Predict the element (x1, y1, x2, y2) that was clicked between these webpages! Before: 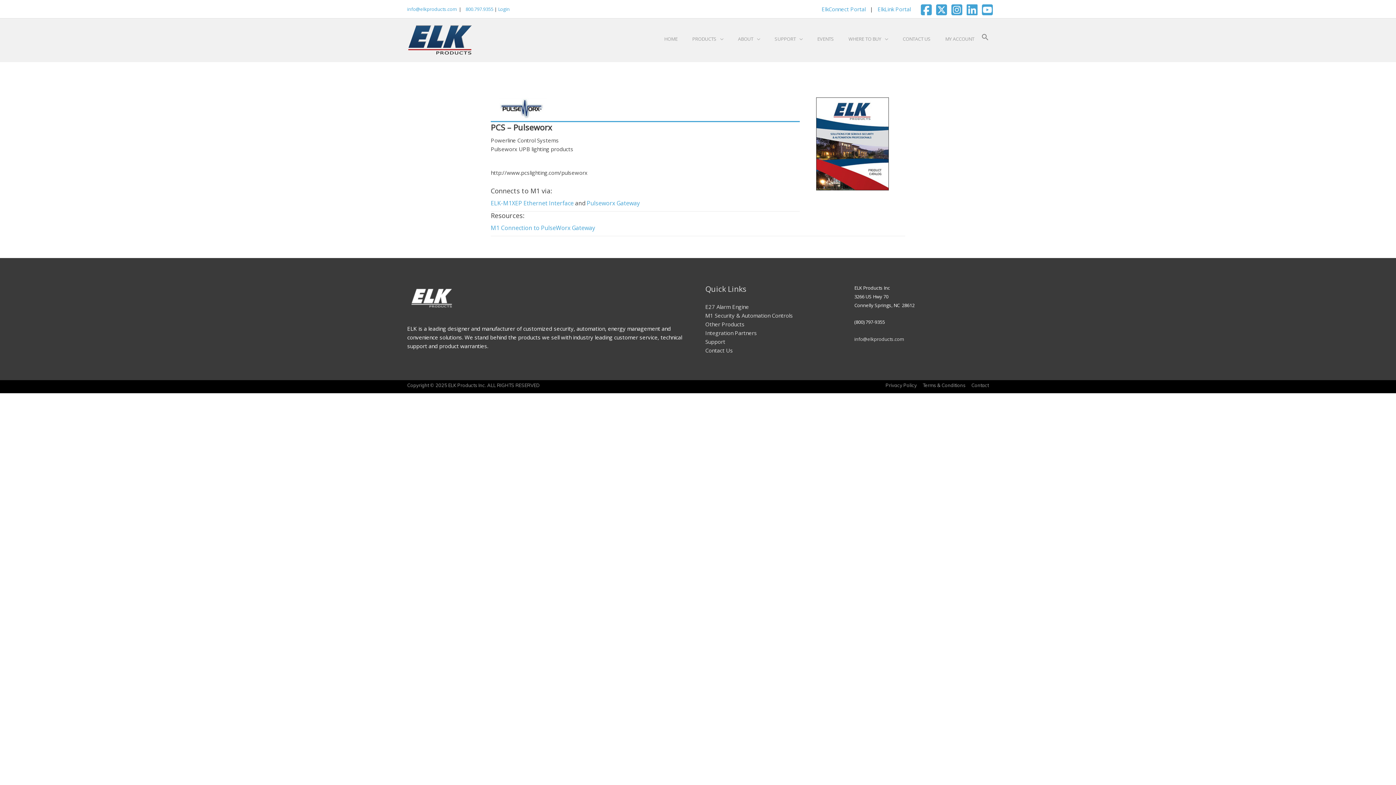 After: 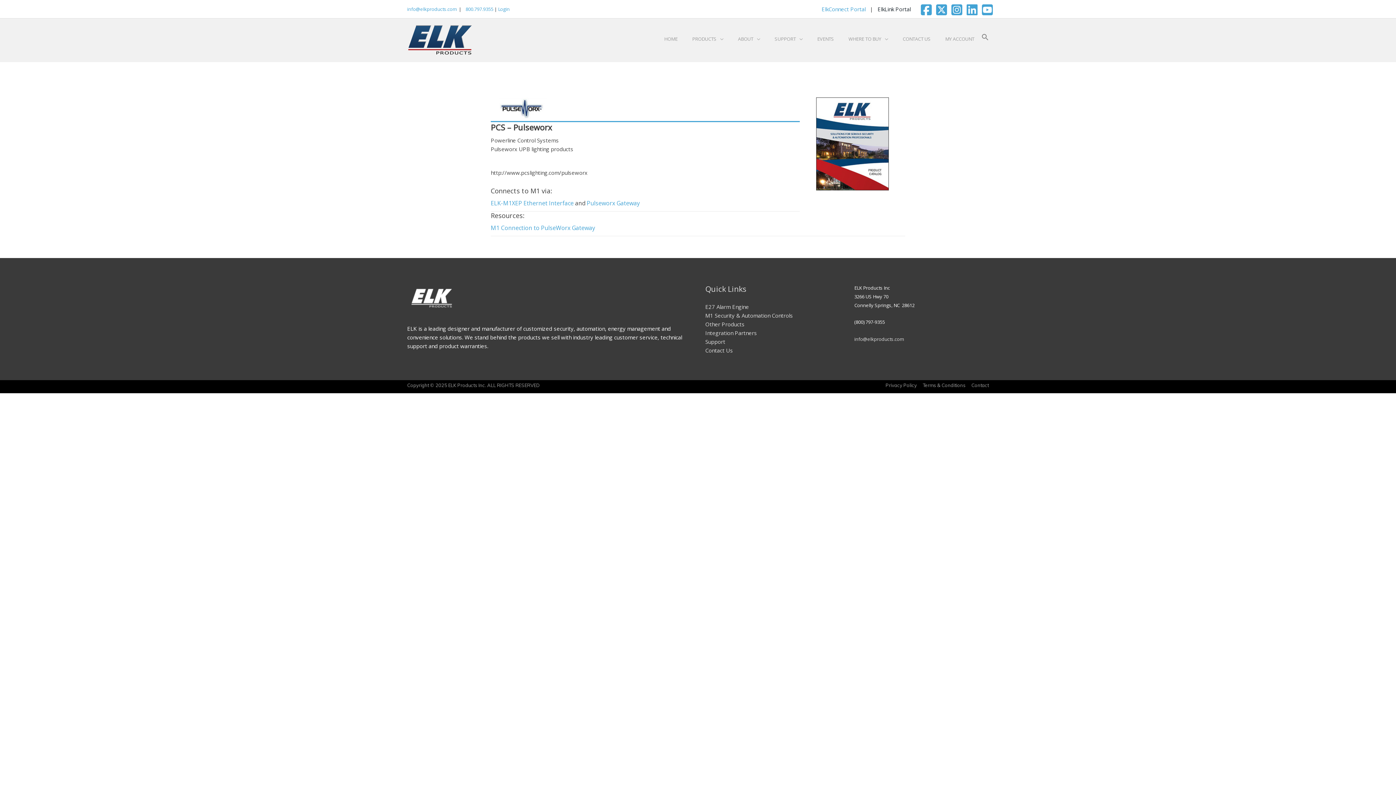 Action: bbox: (877, 5, 910, 12) label: ElkLink Portal